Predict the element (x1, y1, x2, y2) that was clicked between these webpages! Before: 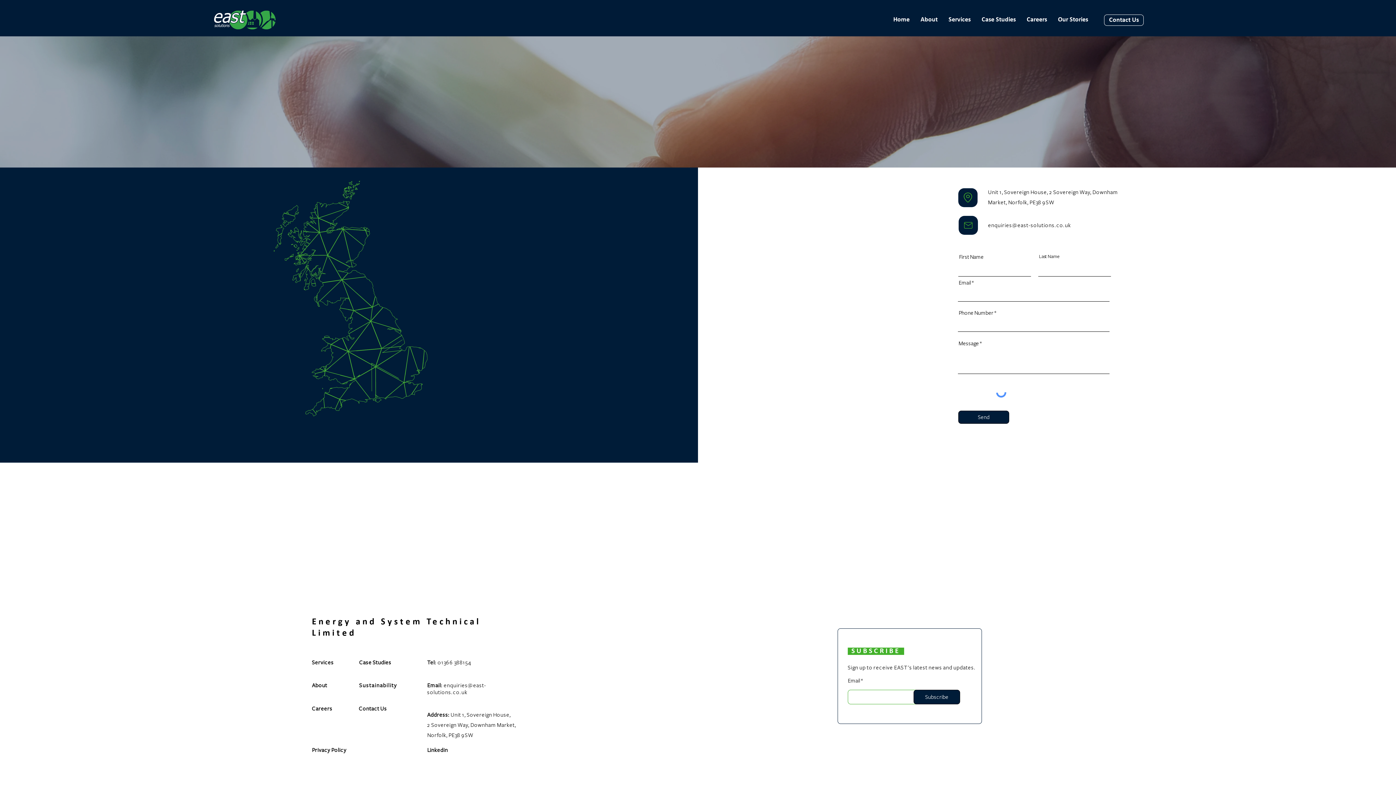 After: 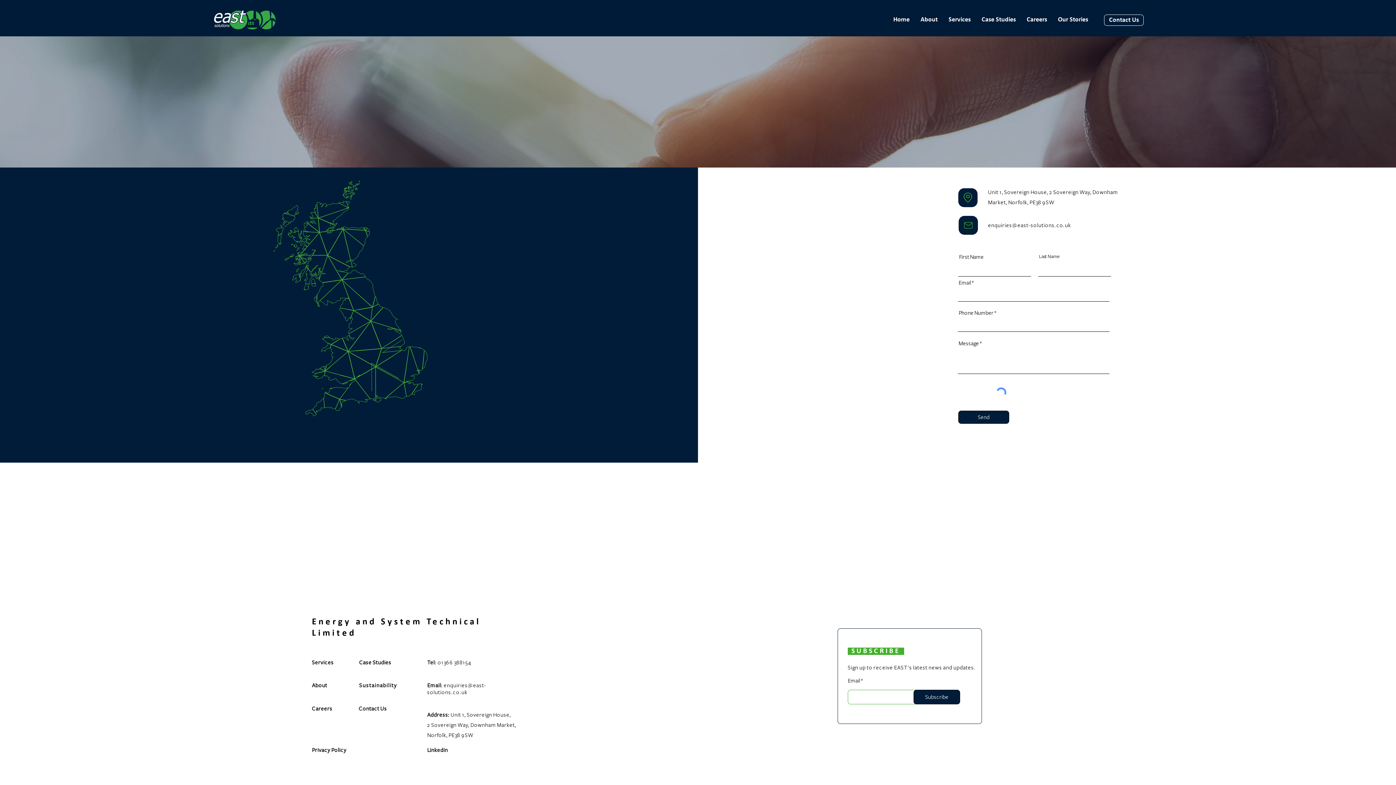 Action: label: Tel: 01366 388154 bbox: (427, 660, 471, 665)